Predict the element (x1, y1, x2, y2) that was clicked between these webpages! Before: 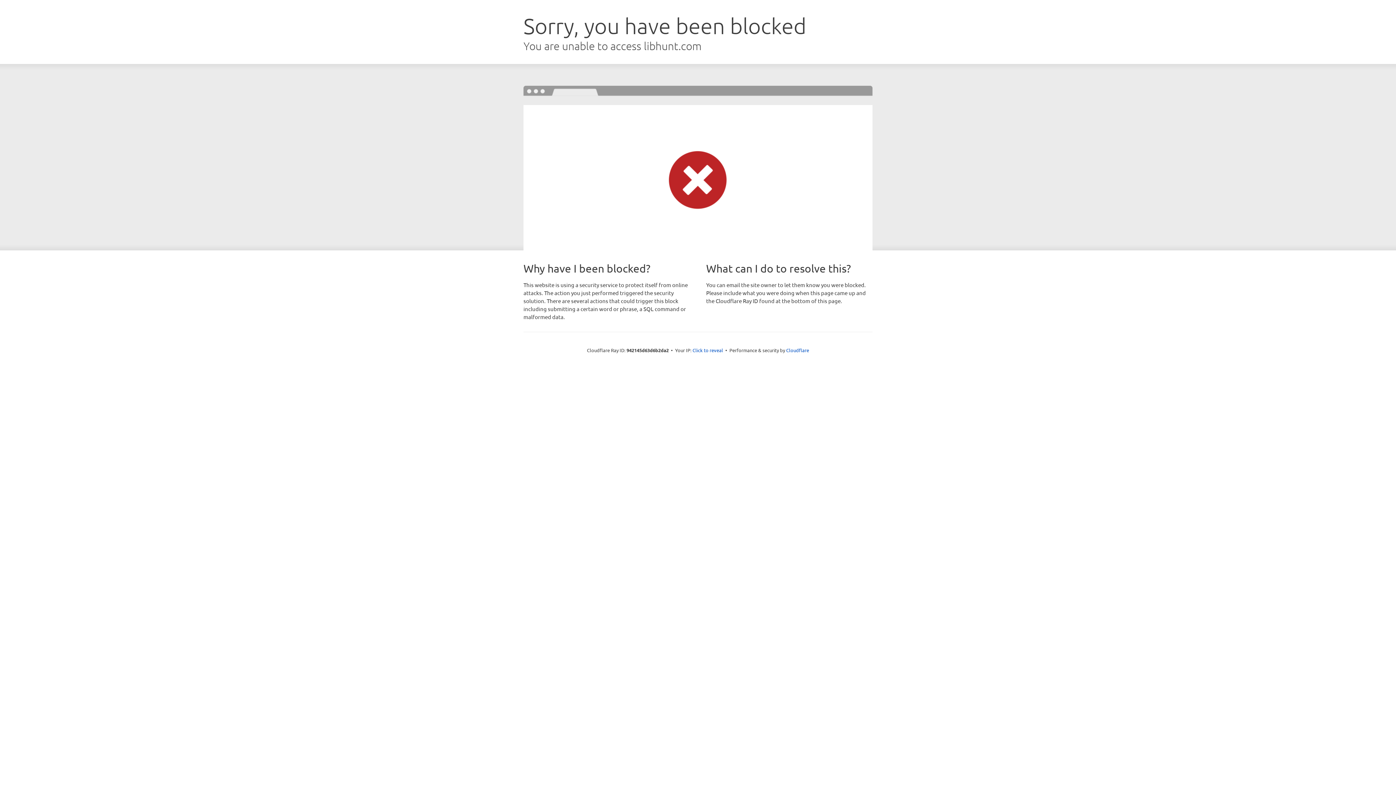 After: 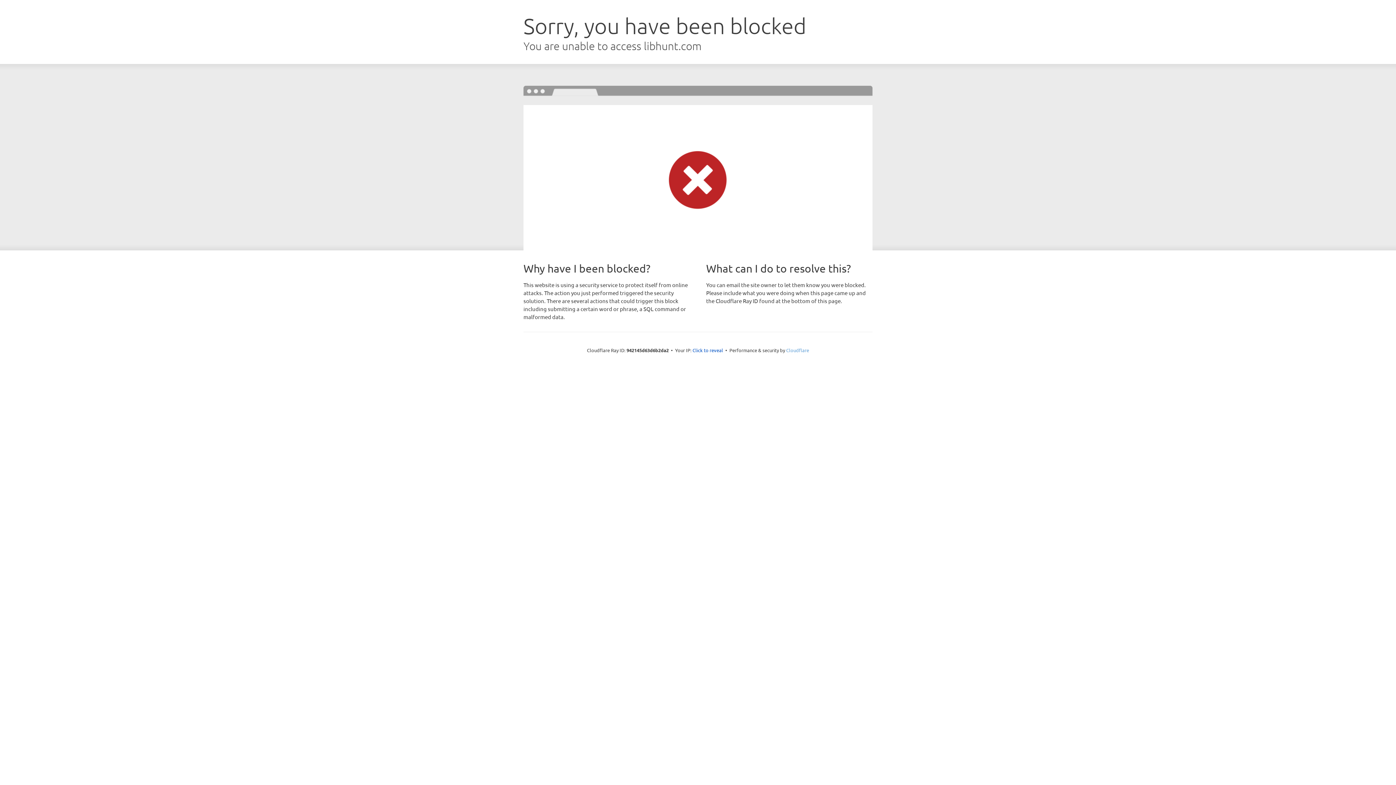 Action: label: Cloudflare bbox: (786, 347, 809, 353)